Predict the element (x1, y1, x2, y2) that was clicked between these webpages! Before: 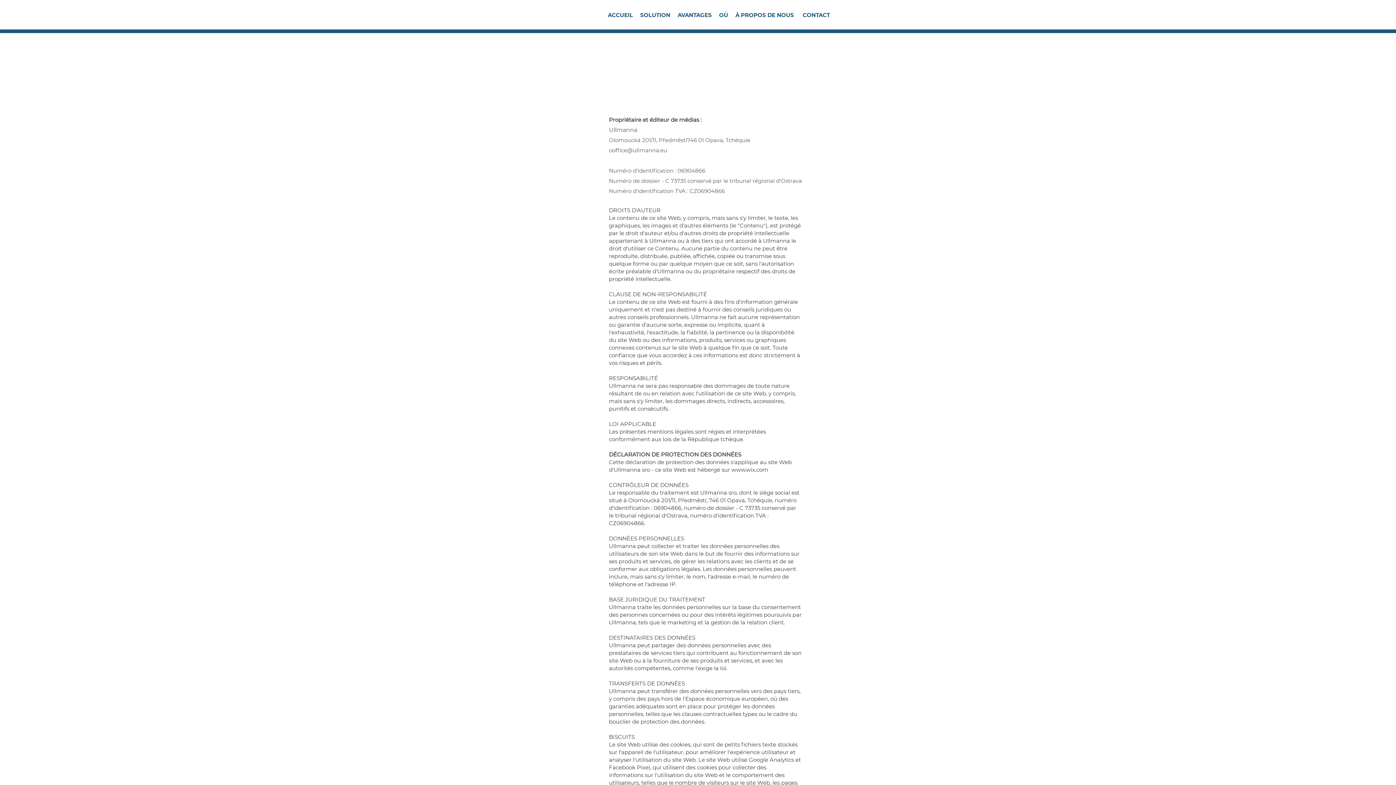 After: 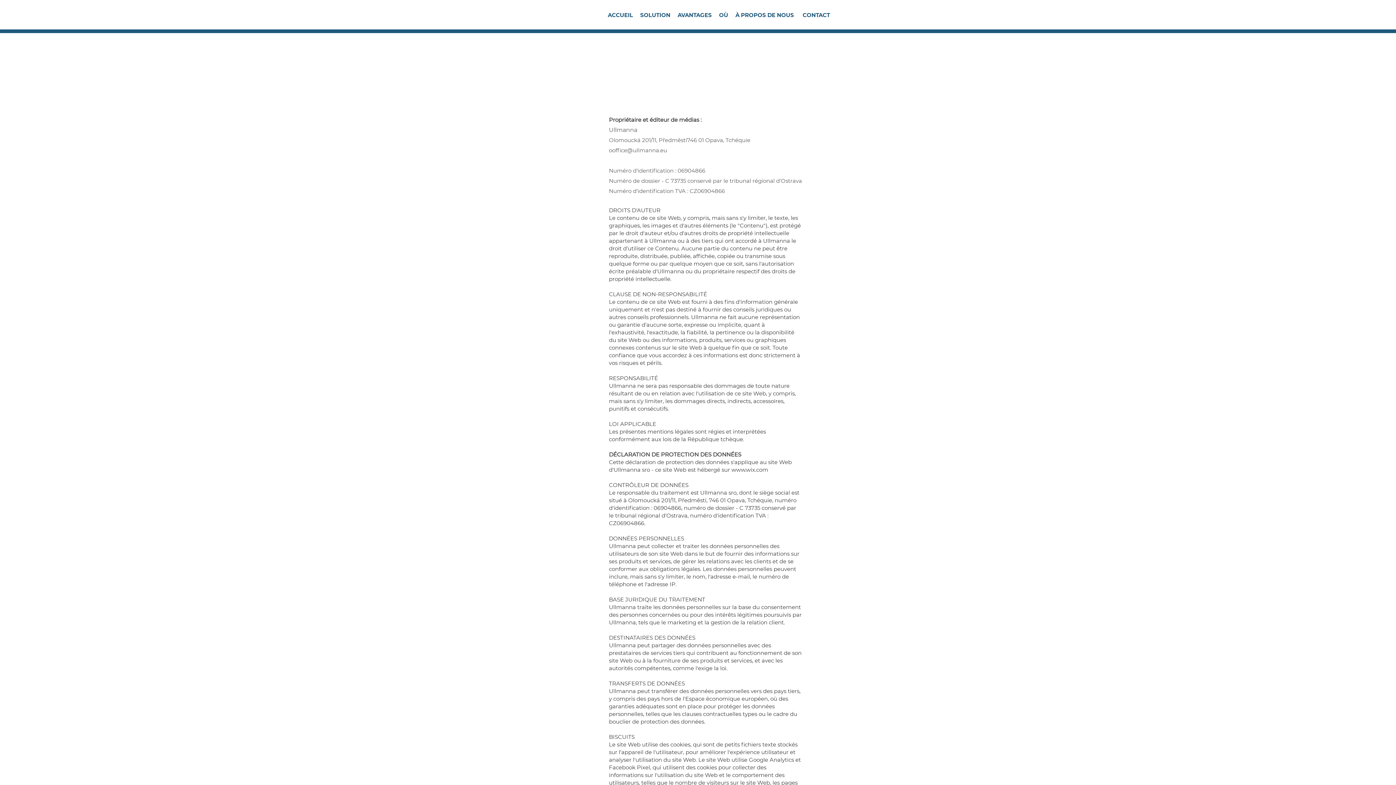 Action: bbox: (731, 466, 768, 473) label: www.wix.com